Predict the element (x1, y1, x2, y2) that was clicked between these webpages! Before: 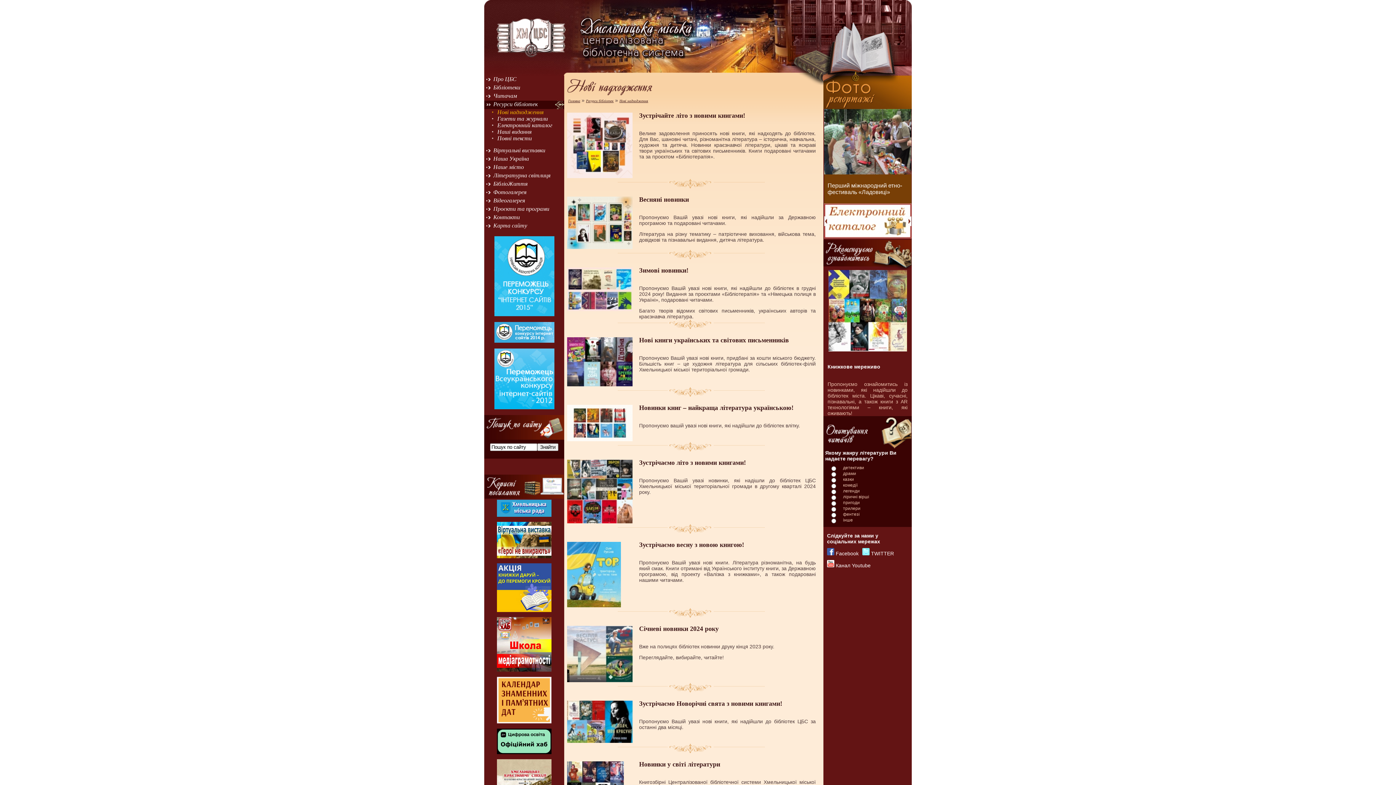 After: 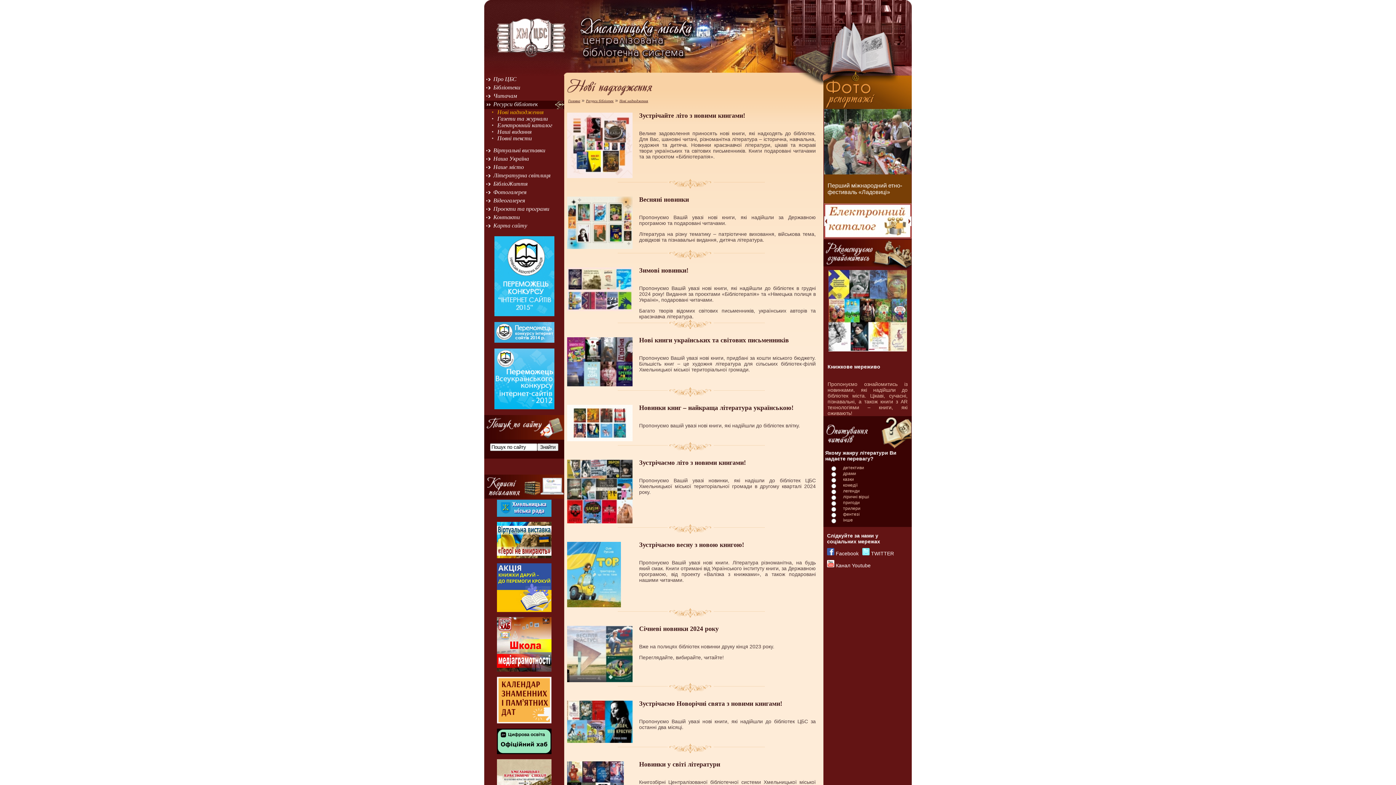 Action: bbox: (827, 550, 834, 556)